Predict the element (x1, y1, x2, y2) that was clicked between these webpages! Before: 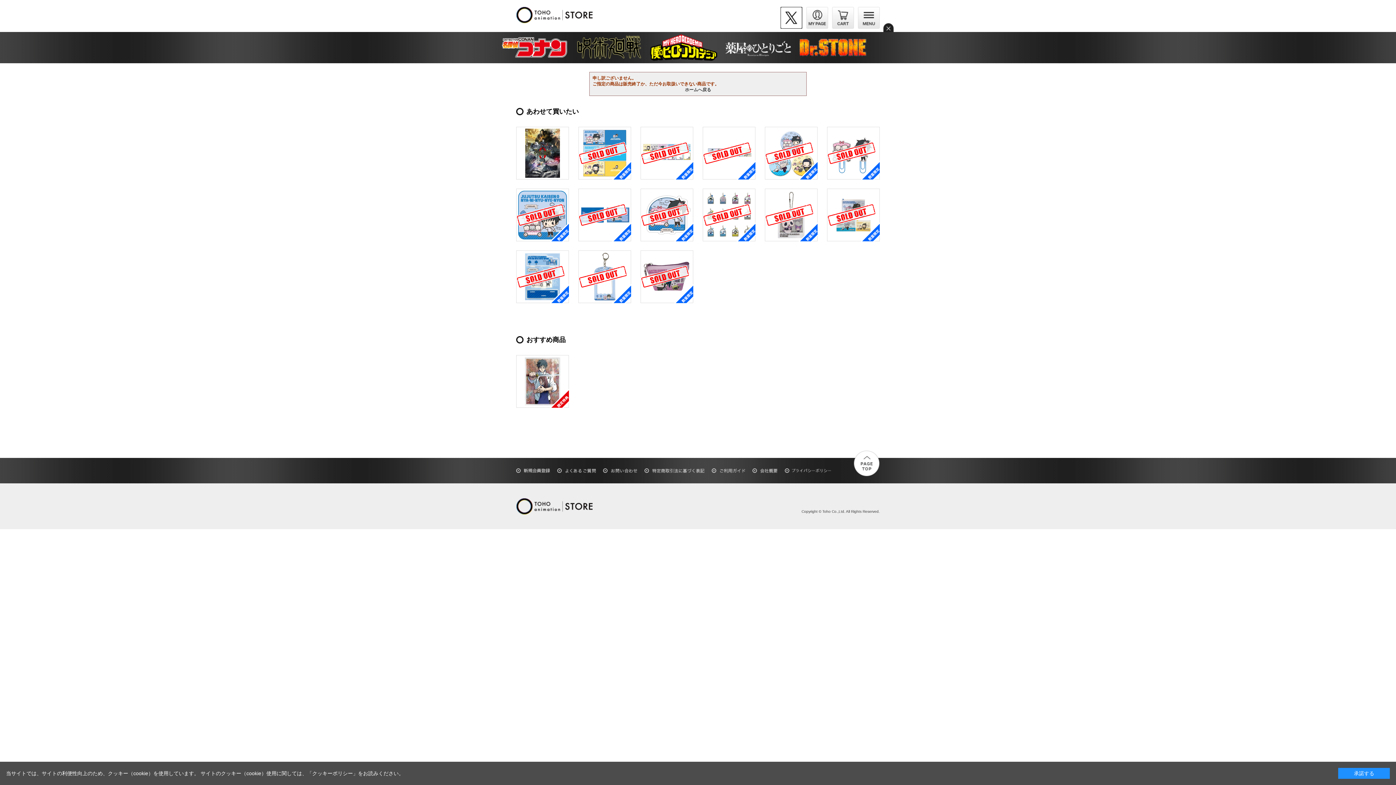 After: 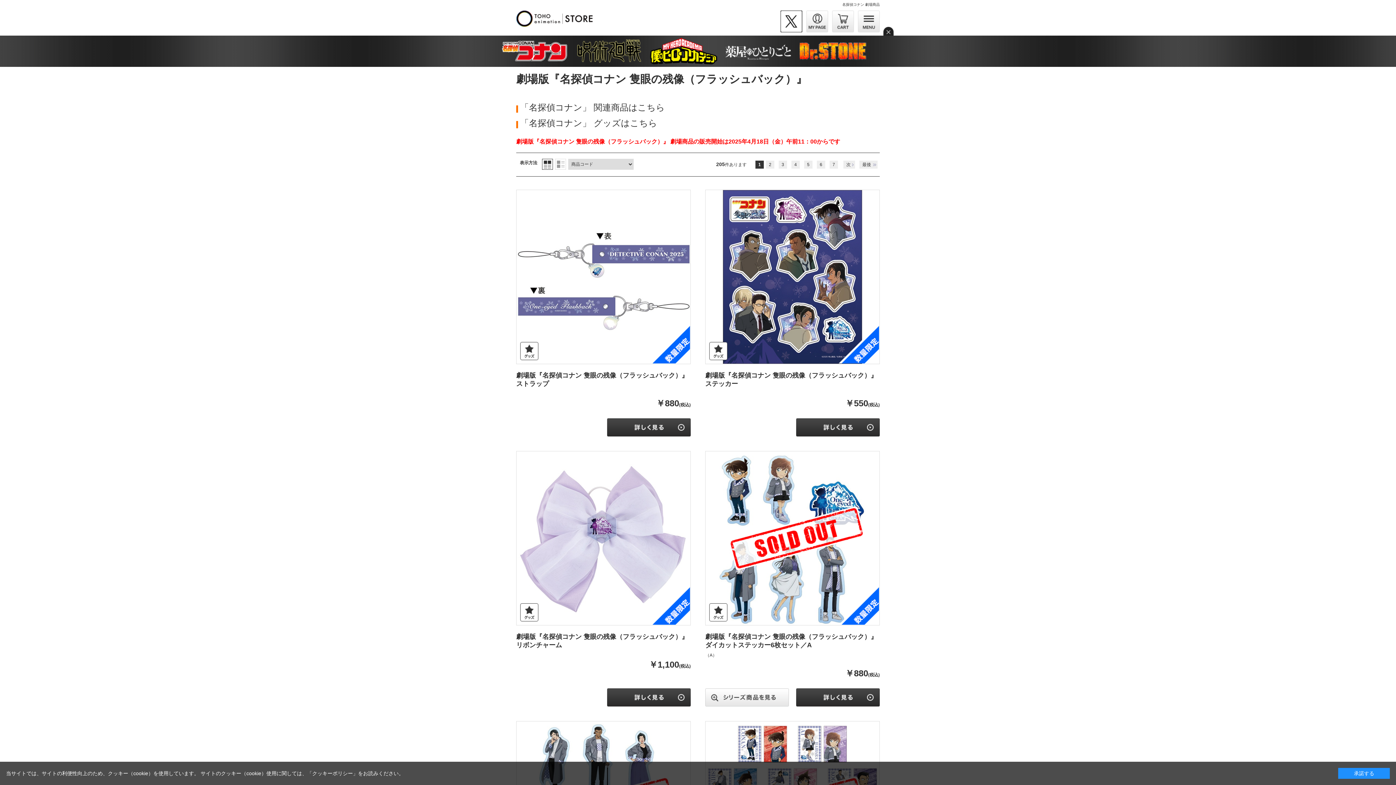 Action: bbox: (500, 44, 568, 49)